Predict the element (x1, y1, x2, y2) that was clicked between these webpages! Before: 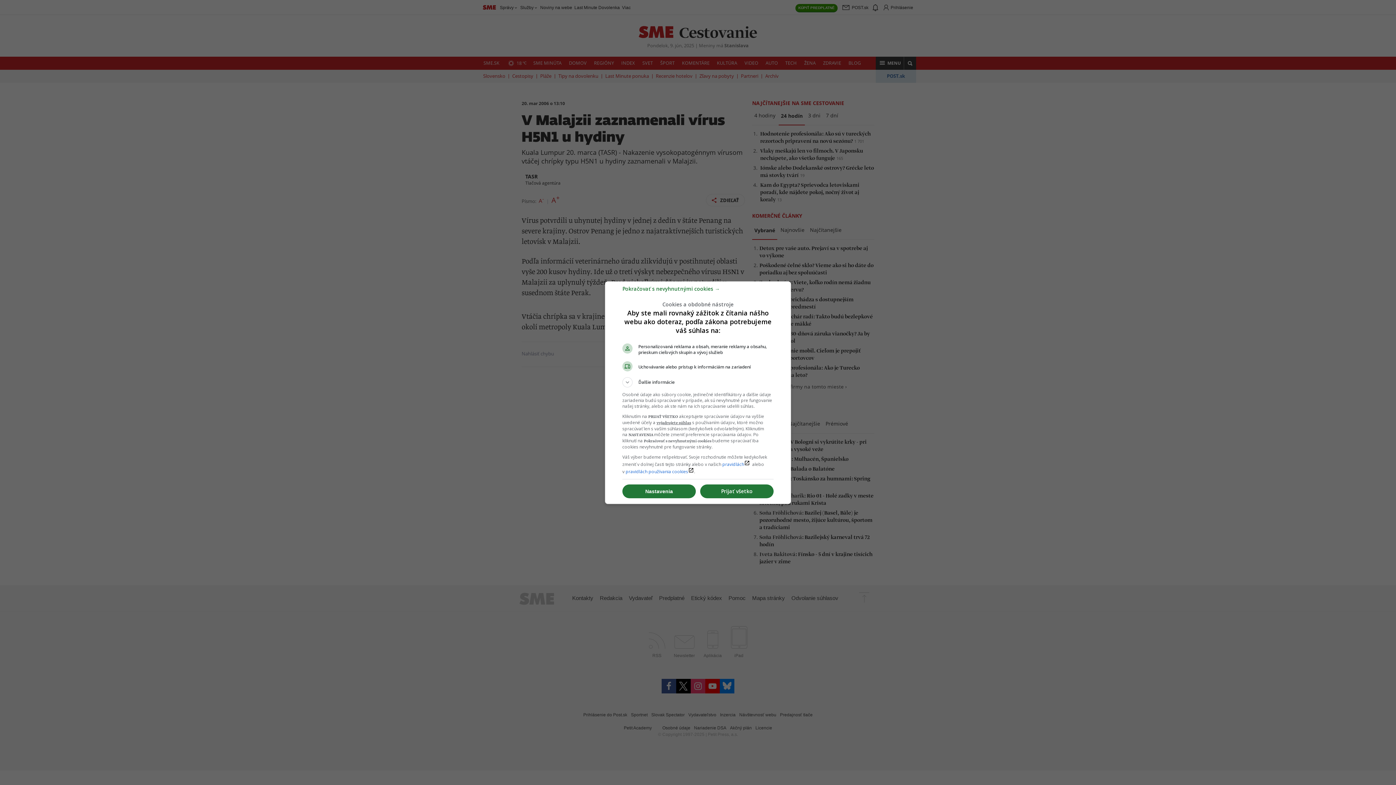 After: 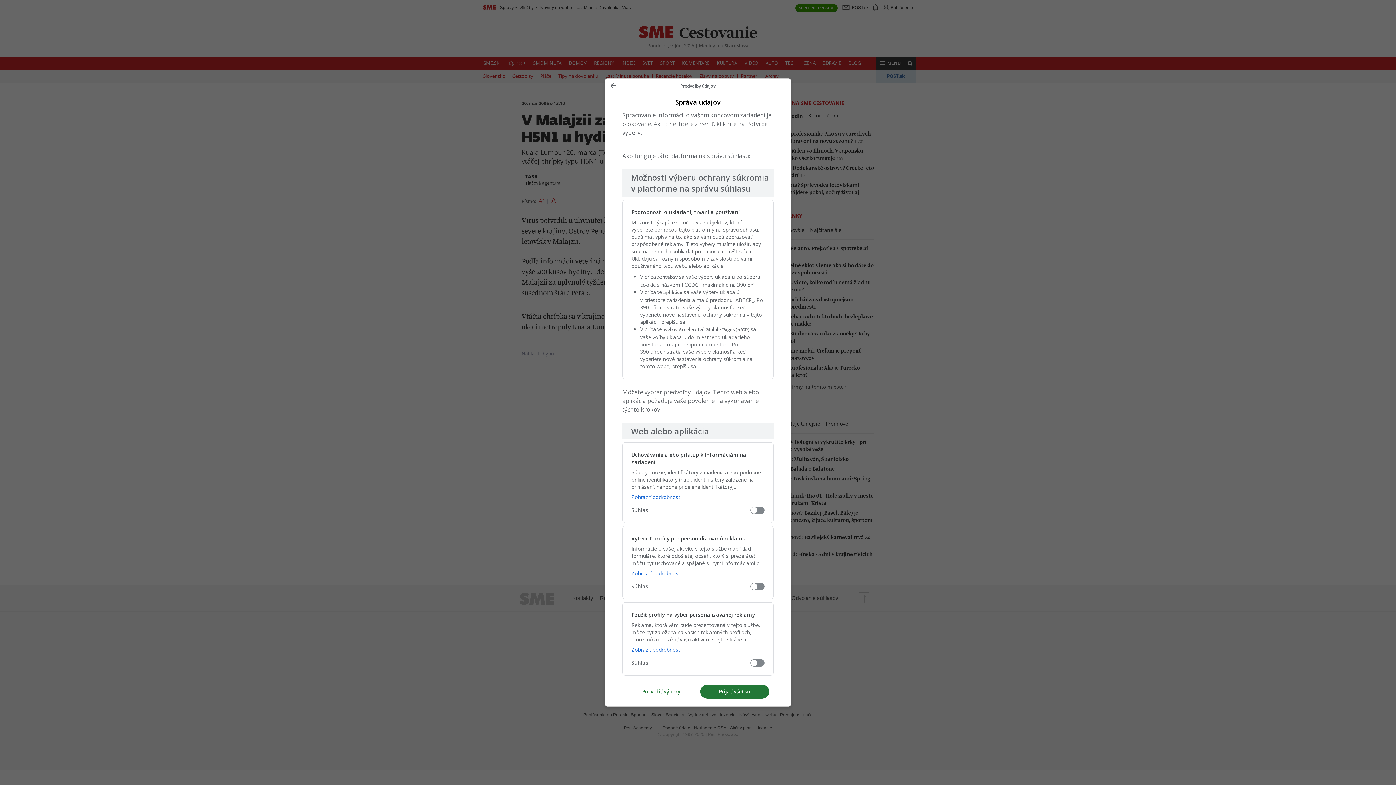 Action: bbox: (622, 484, 696, 498) label: Nastavenia